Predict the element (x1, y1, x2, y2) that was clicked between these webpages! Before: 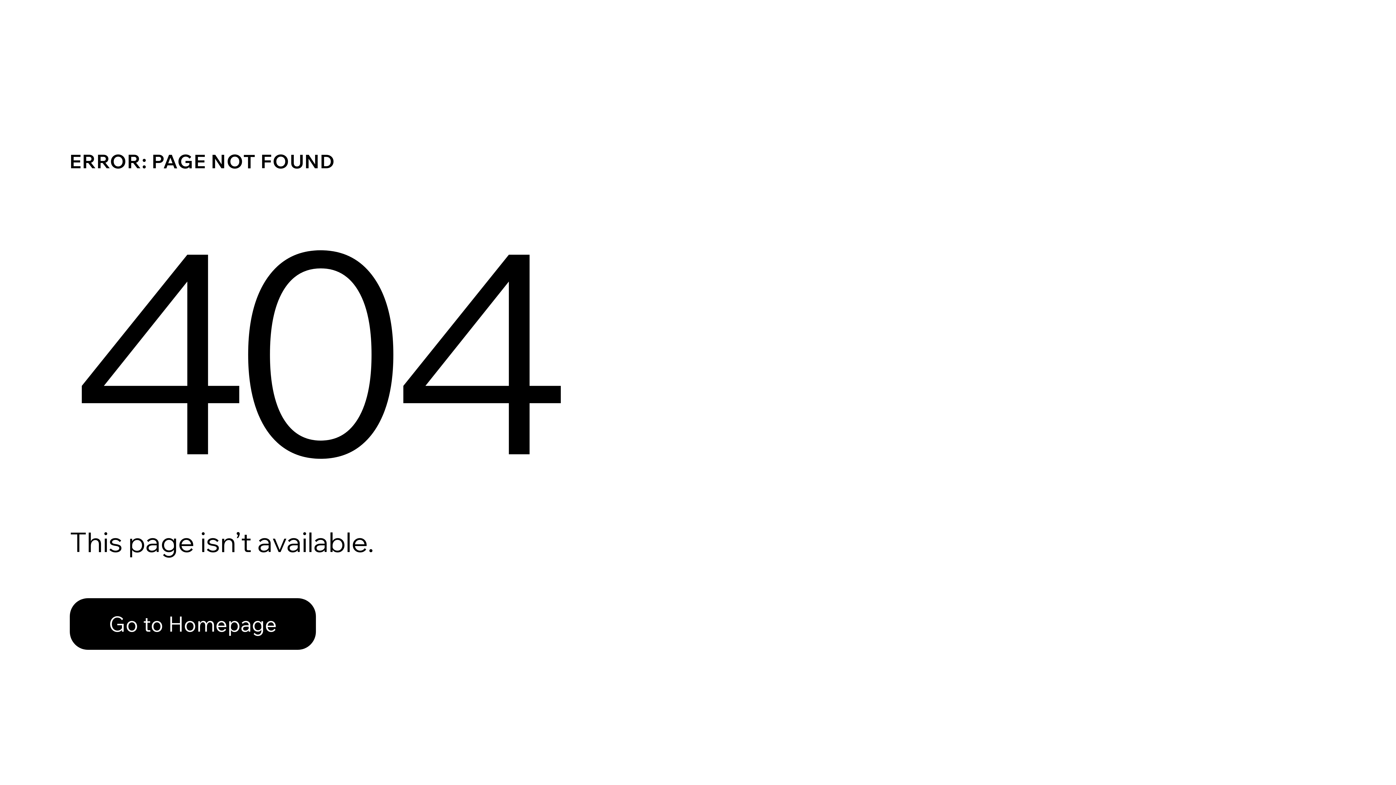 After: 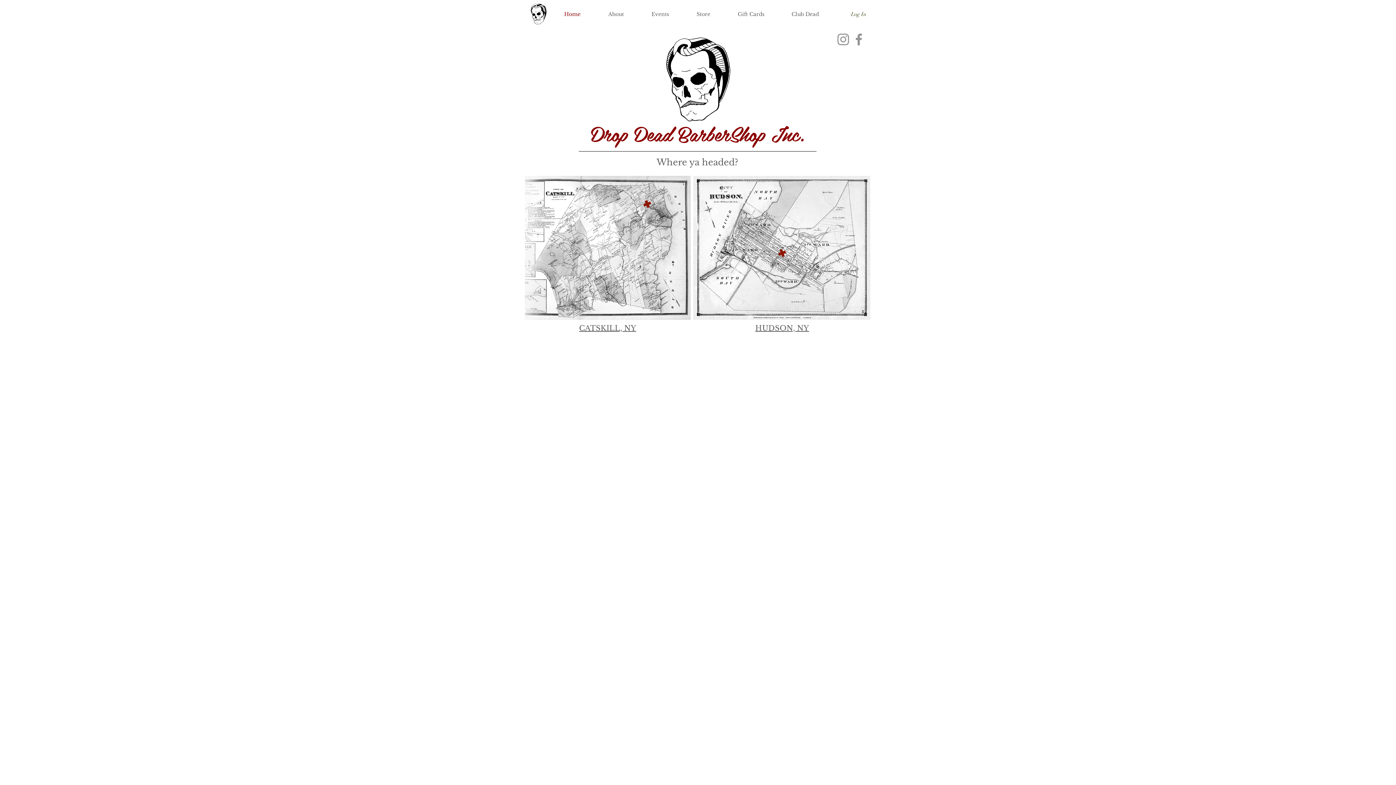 Action: bbox: (69, 598, 316, 650) label: Go to Homepage